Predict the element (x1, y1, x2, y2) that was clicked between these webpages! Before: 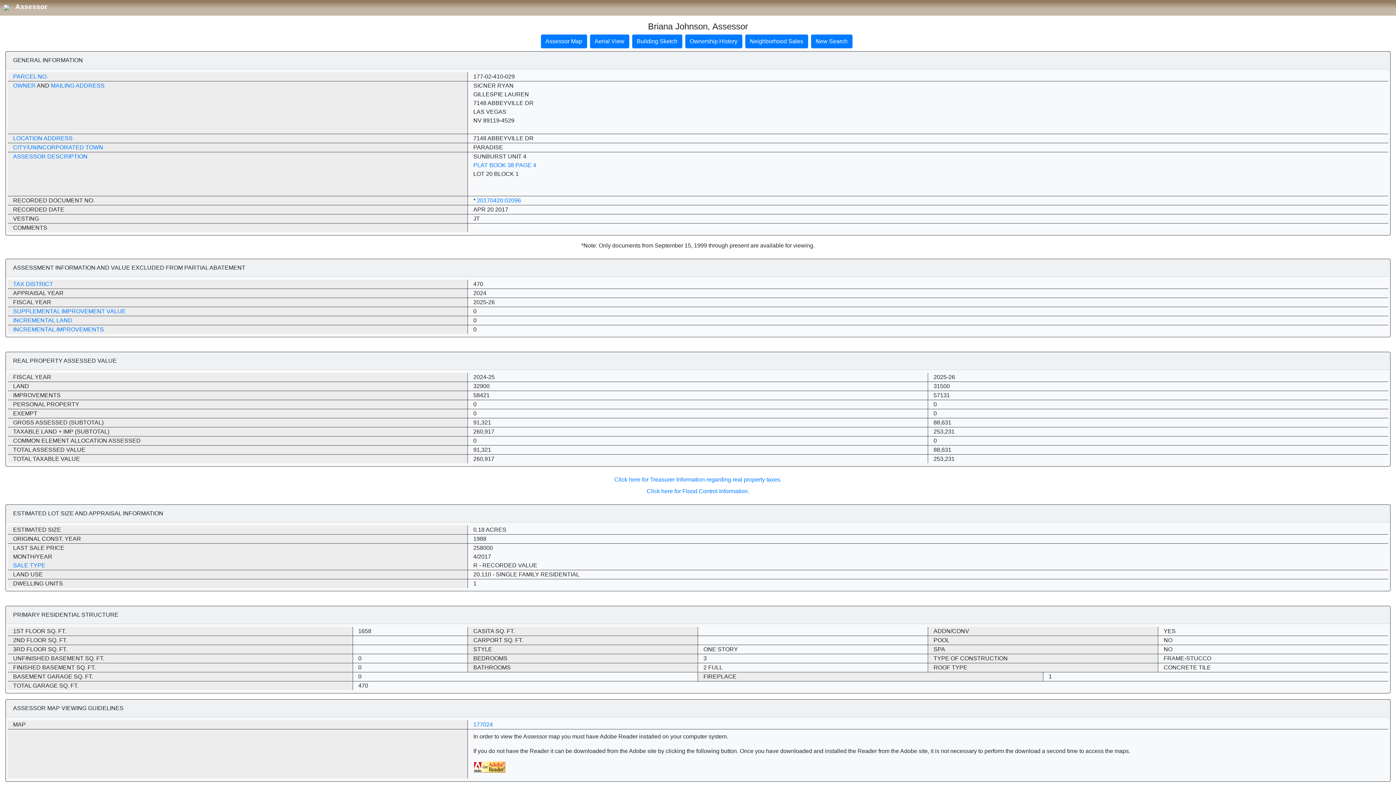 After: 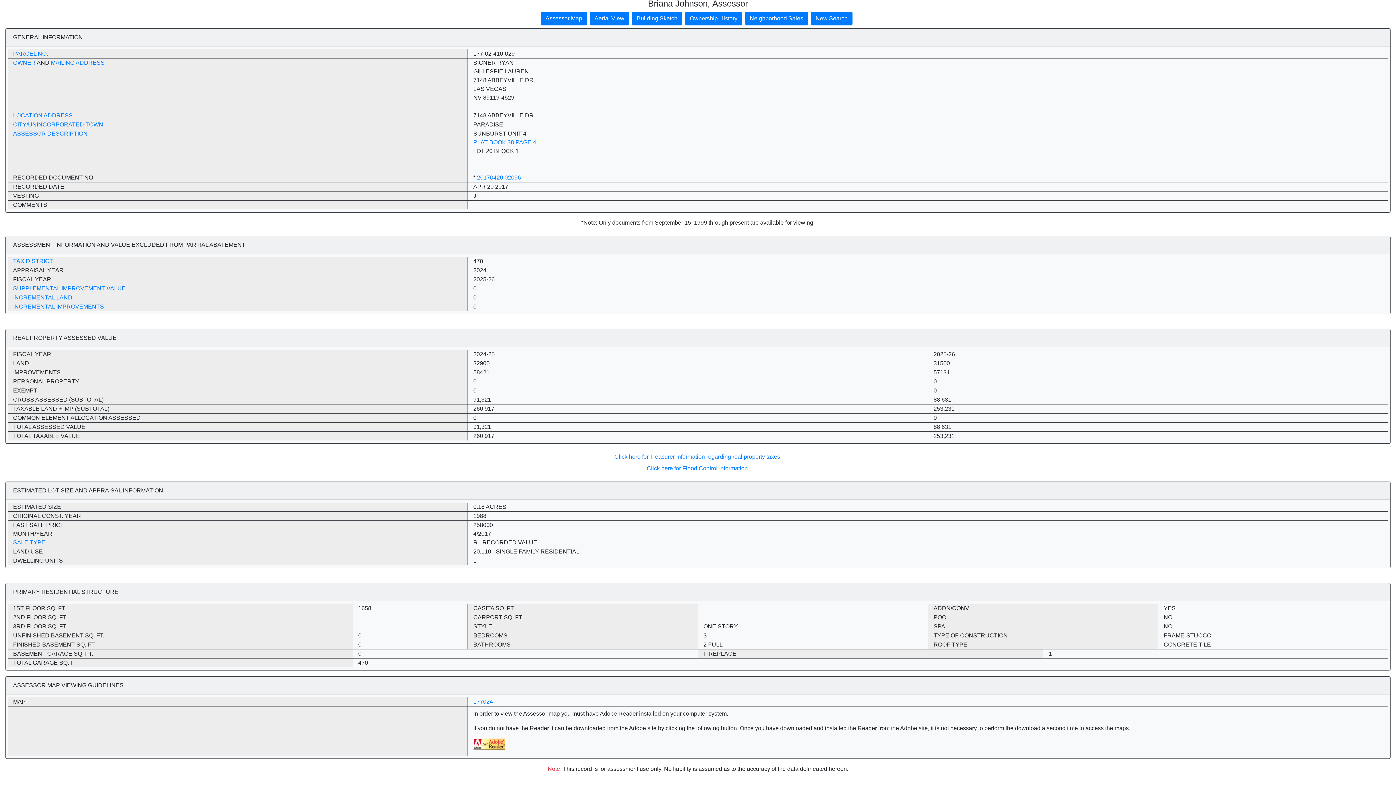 Action: bbox: (540, 34, 587, 48) label: Assessor Map